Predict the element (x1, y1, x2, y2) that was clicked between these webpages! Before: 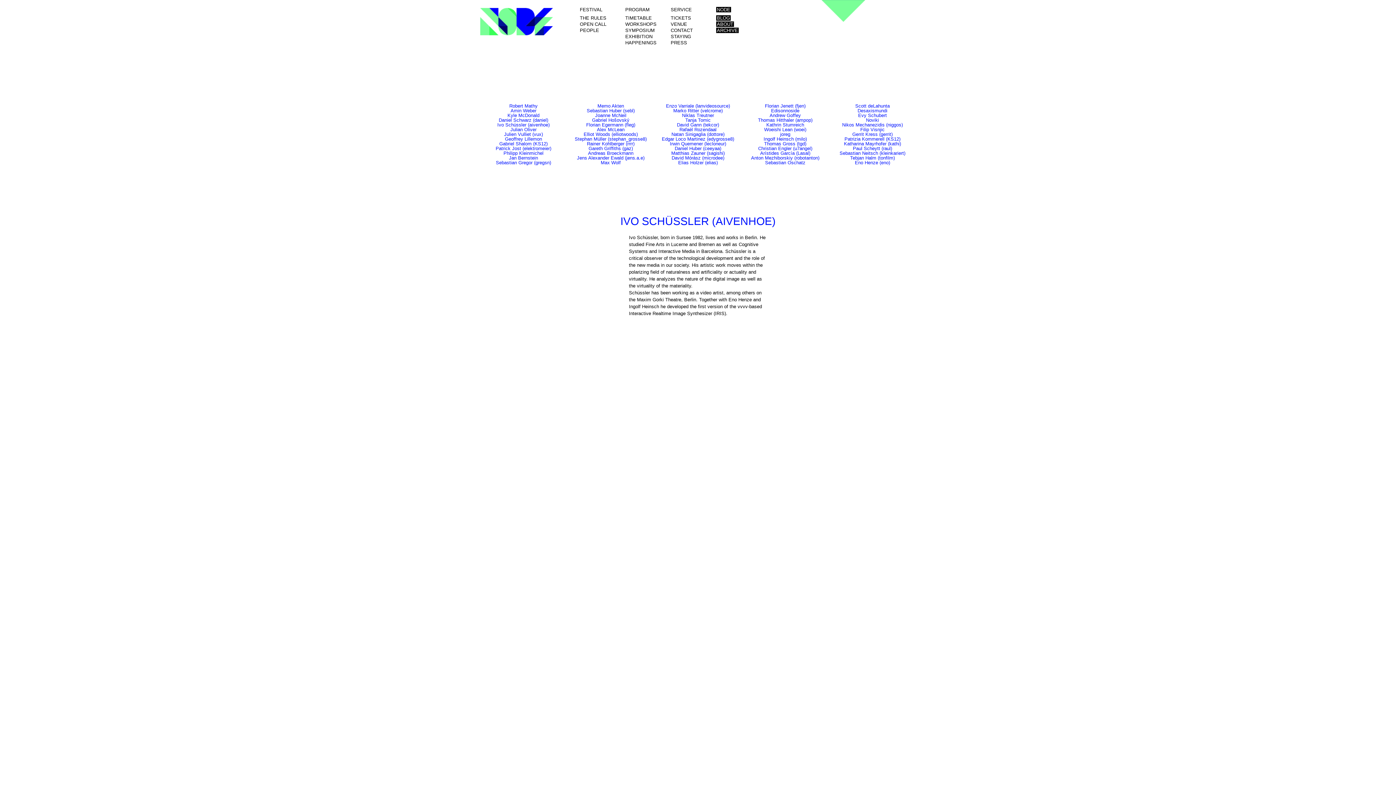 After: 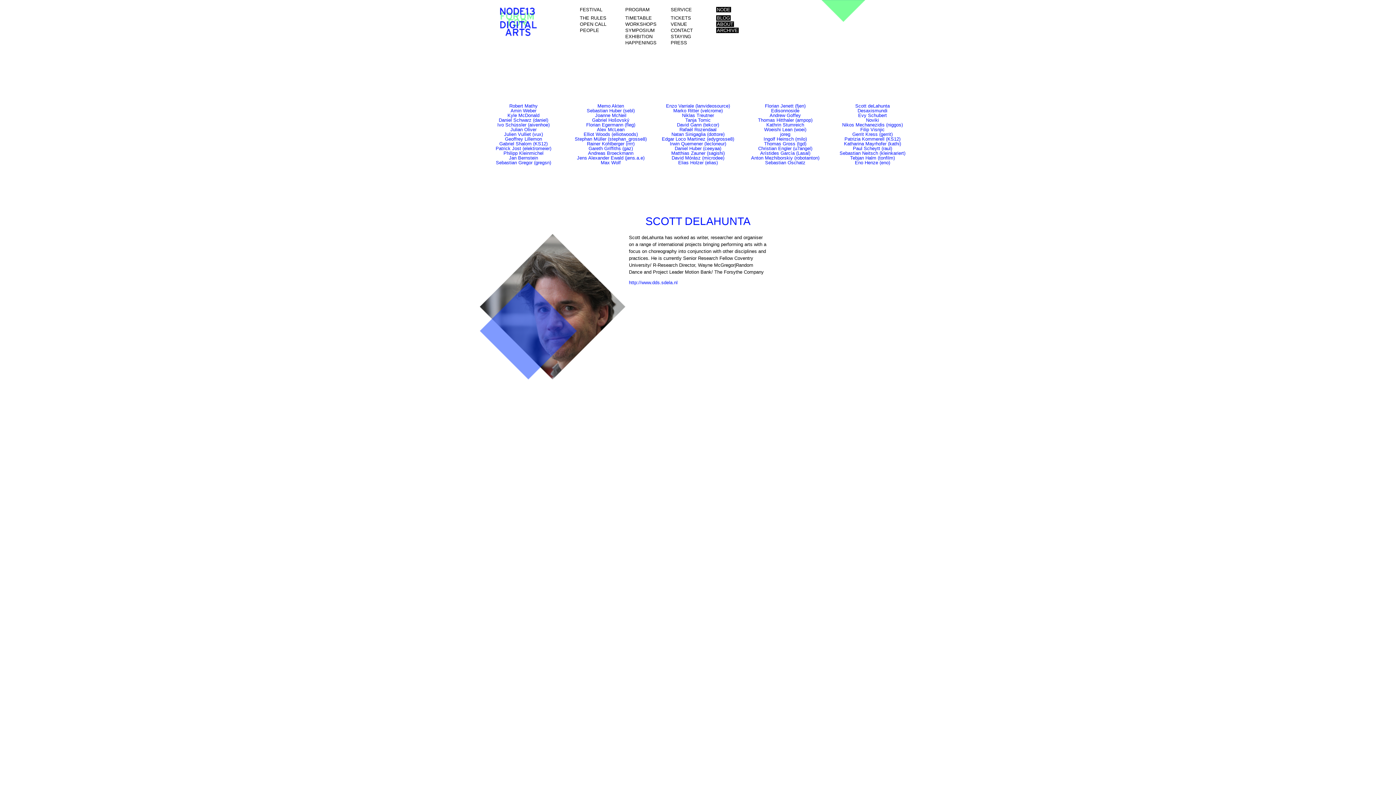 Action: bbox: (855, 103, 890, 108) label: Scott deLahunta